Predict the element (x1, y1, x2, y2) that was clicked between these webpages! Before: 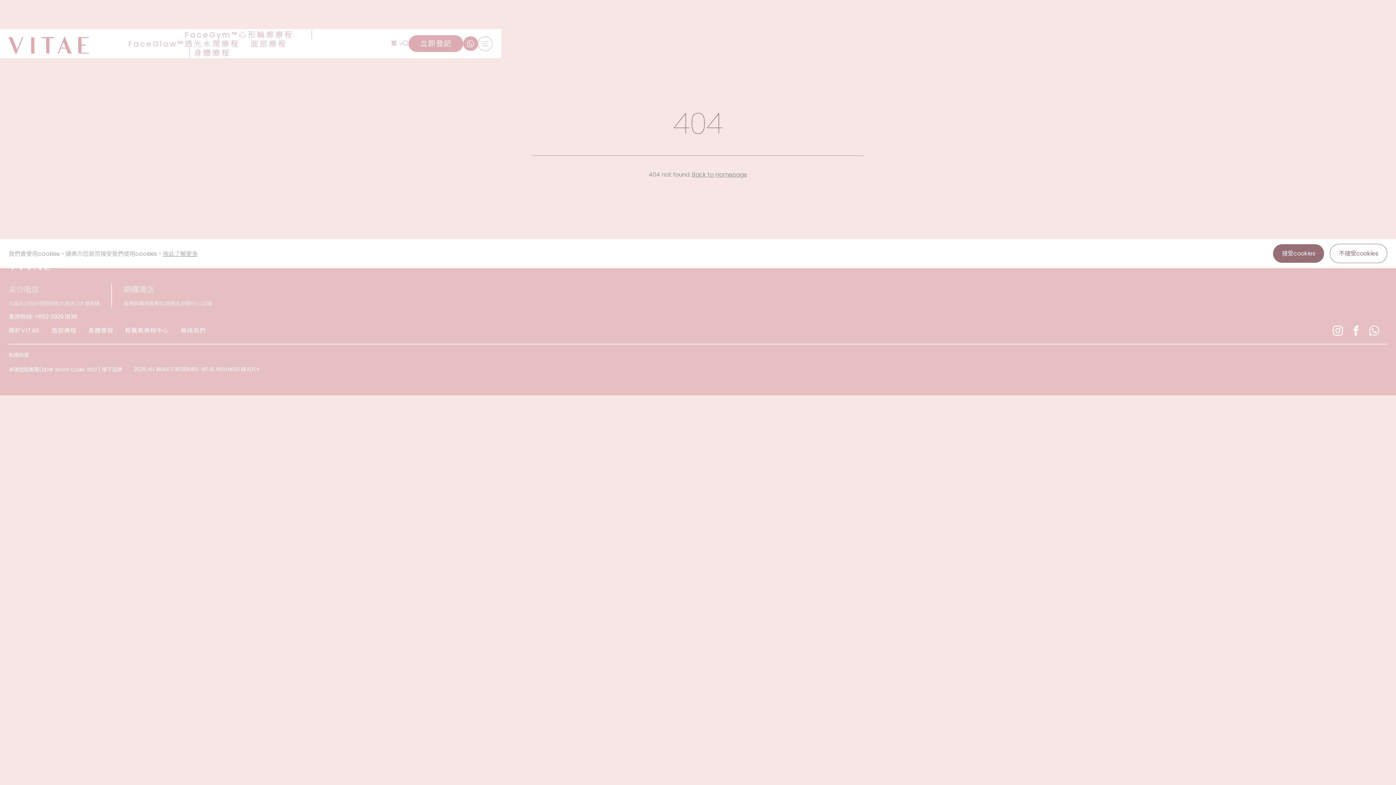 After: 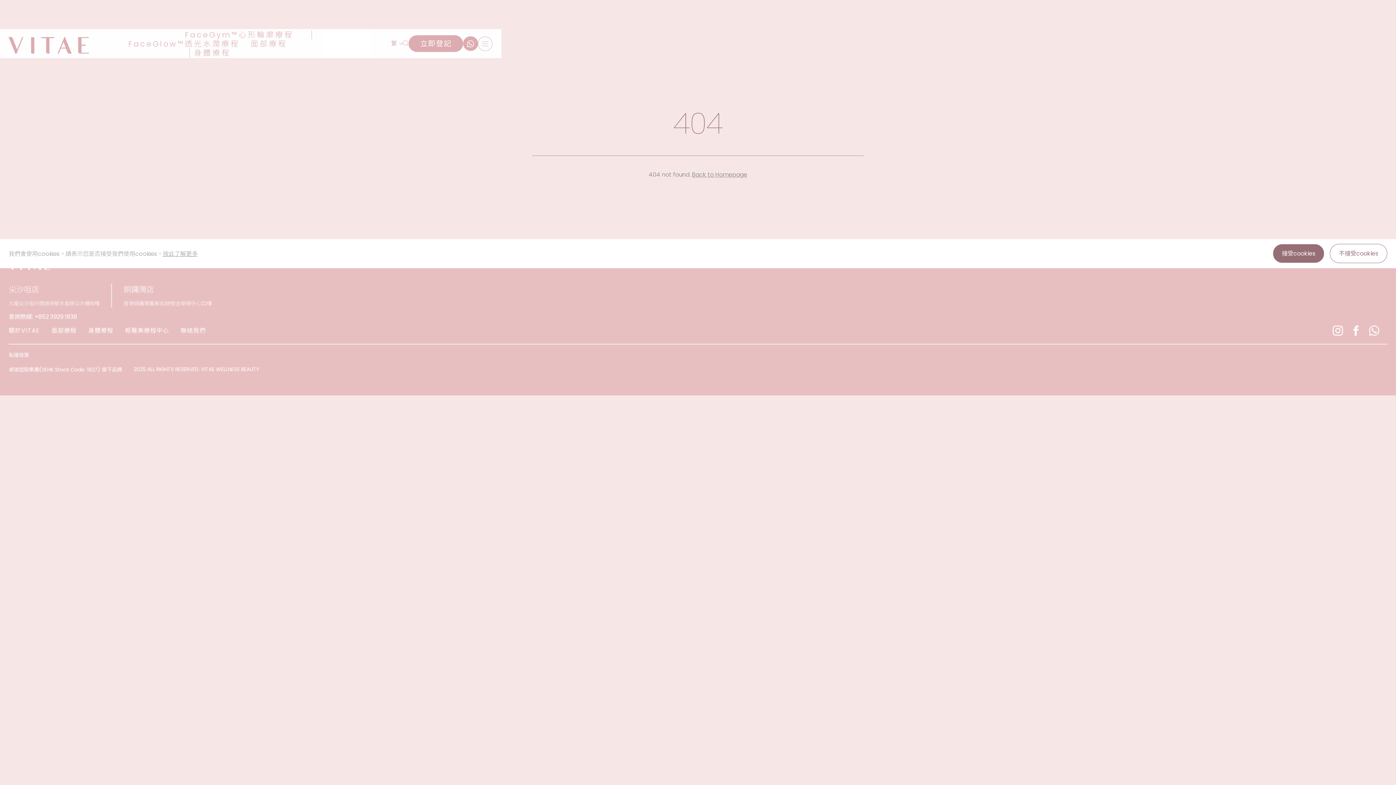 Action: bbox: (1333, 325, 1343, 338)